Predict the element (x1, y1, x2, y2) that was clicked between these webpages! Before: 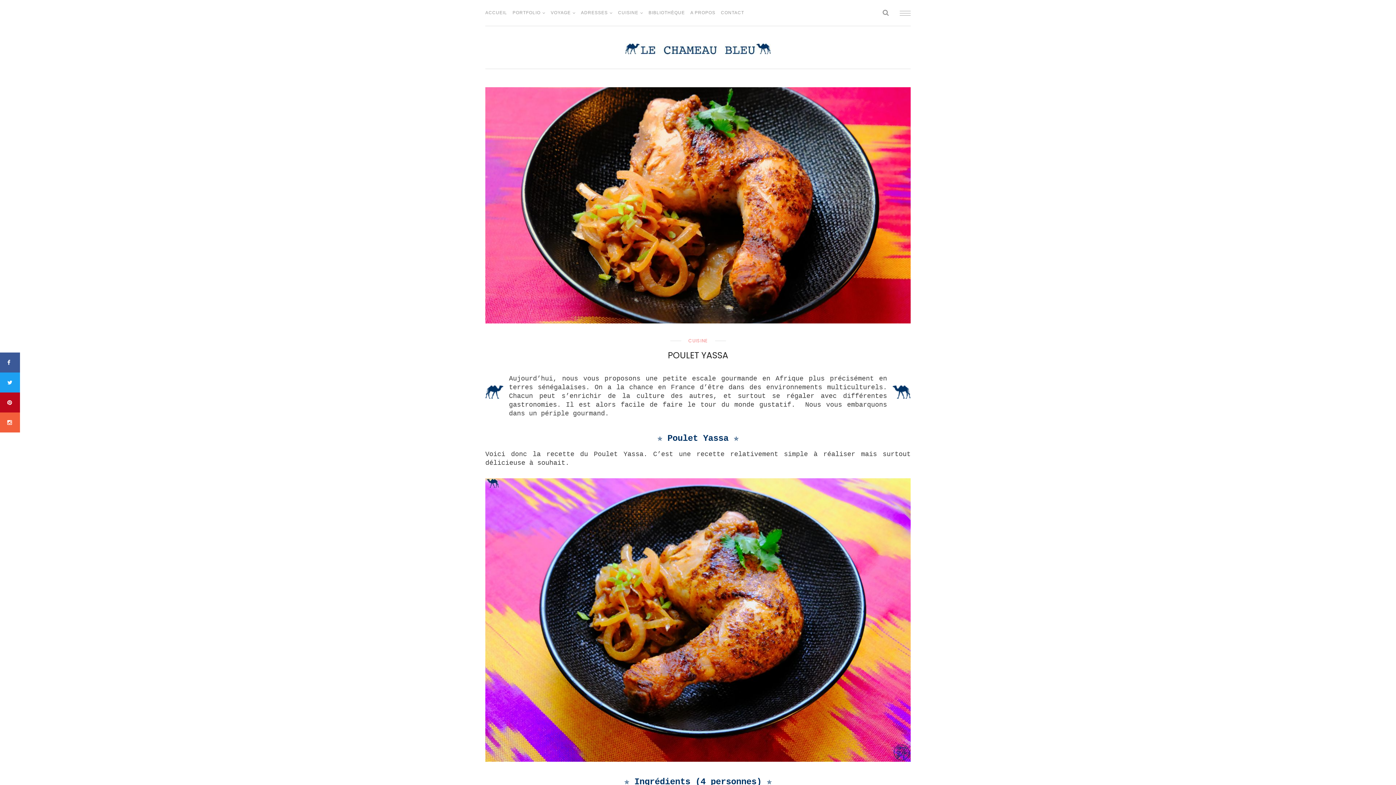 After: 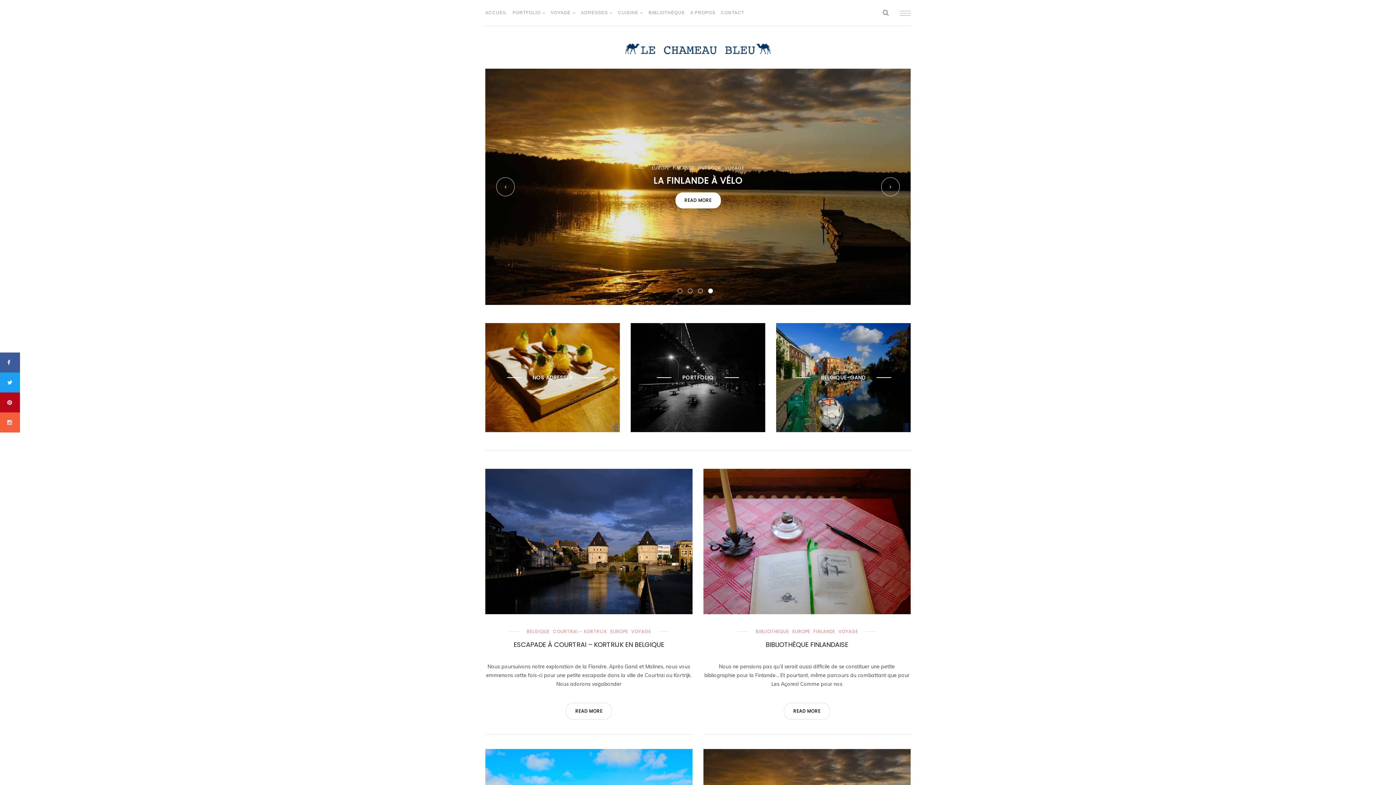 Action: label: ACCUEIL bbox: (485, 0, 507, 25)